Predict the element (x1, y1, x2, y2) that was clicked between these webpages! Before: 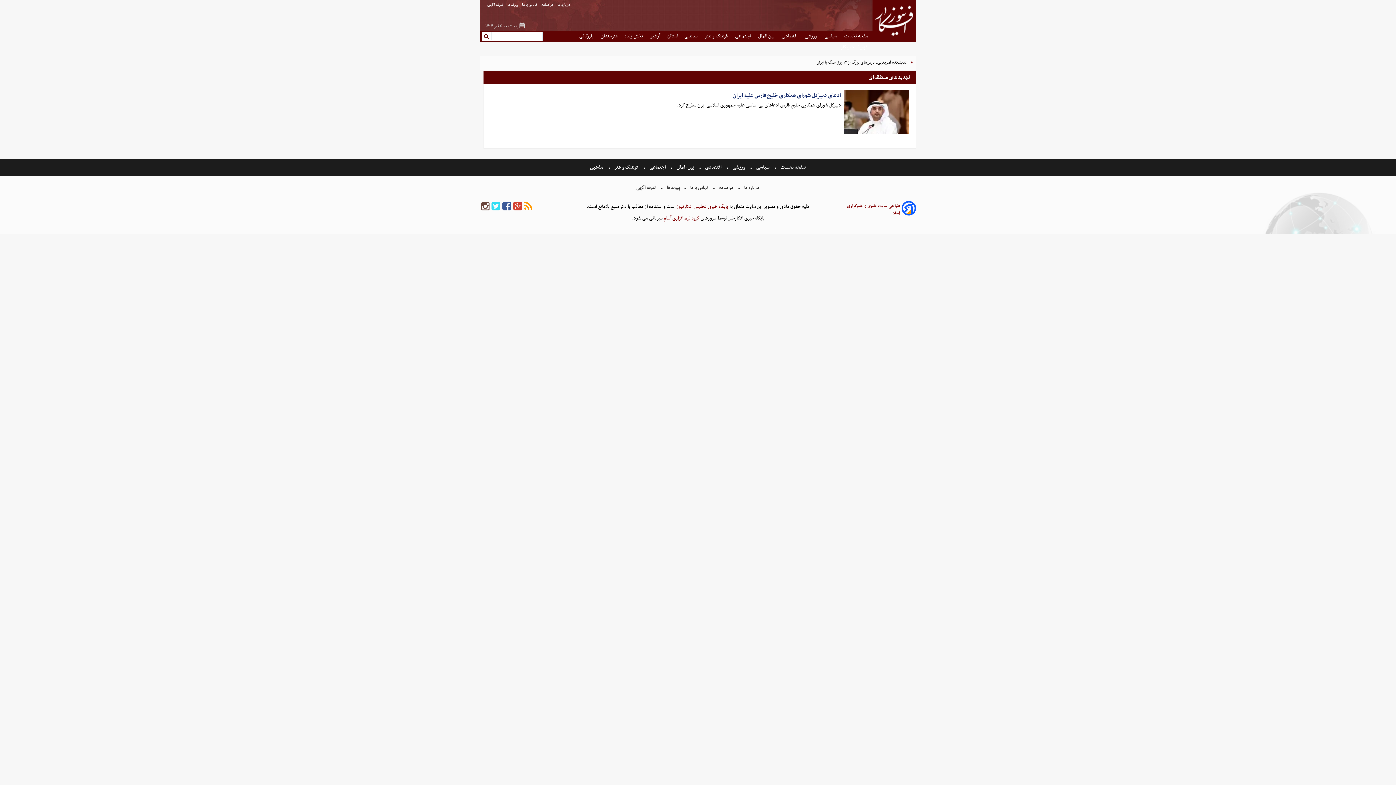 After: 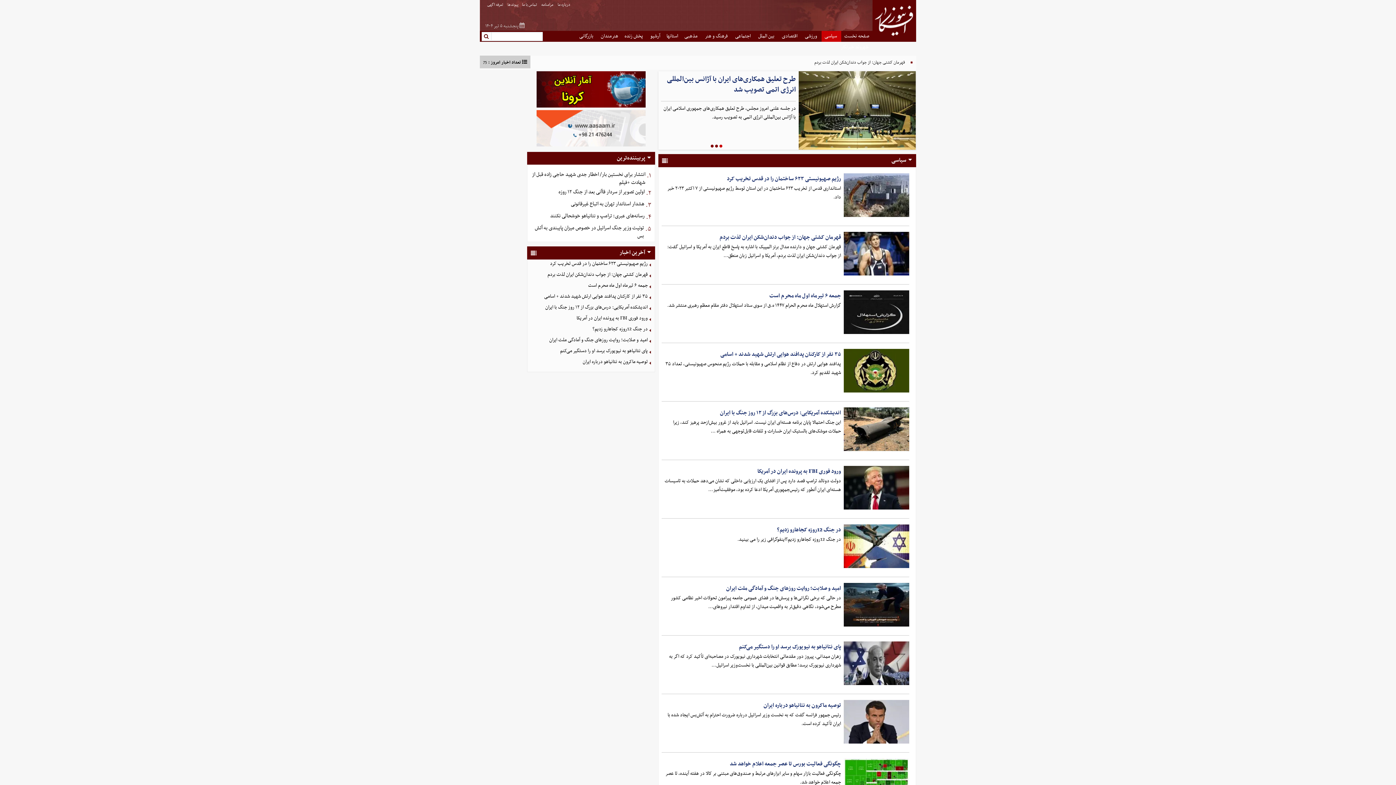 Action: bbox: (824, 30, 838, 41) label:  سیاسی